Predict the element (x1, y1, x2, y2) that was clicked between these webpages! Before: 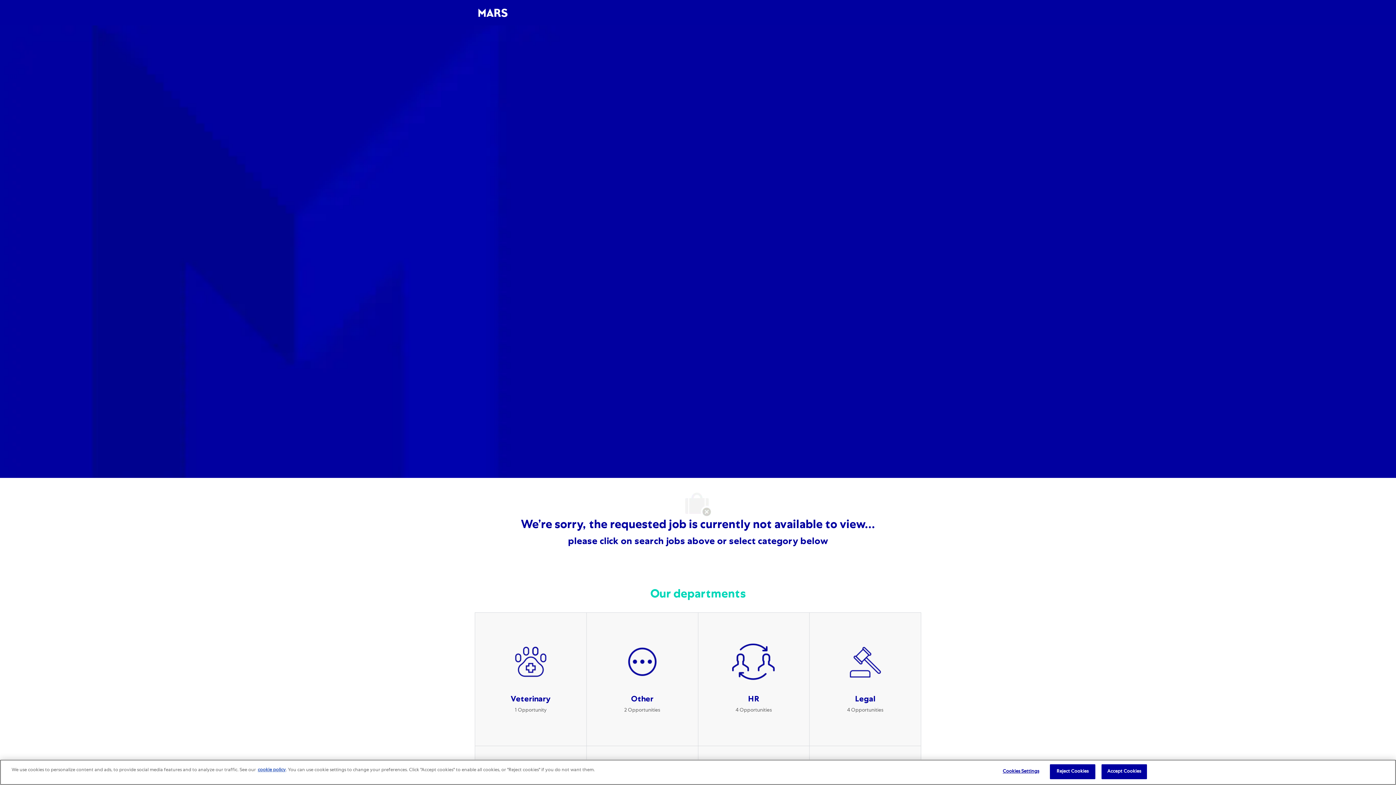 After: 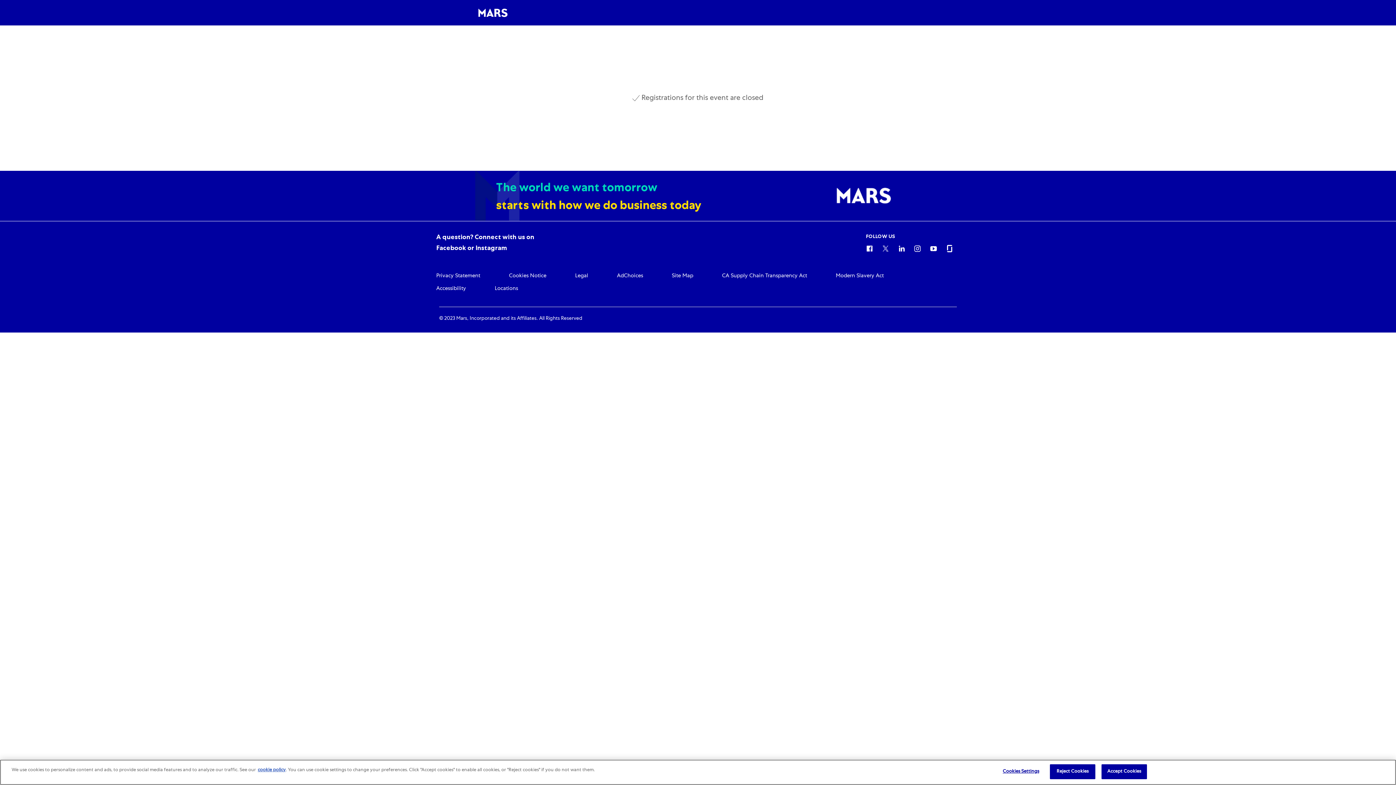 Action: label: Sign up bbox: (673, 746, 722, 765)